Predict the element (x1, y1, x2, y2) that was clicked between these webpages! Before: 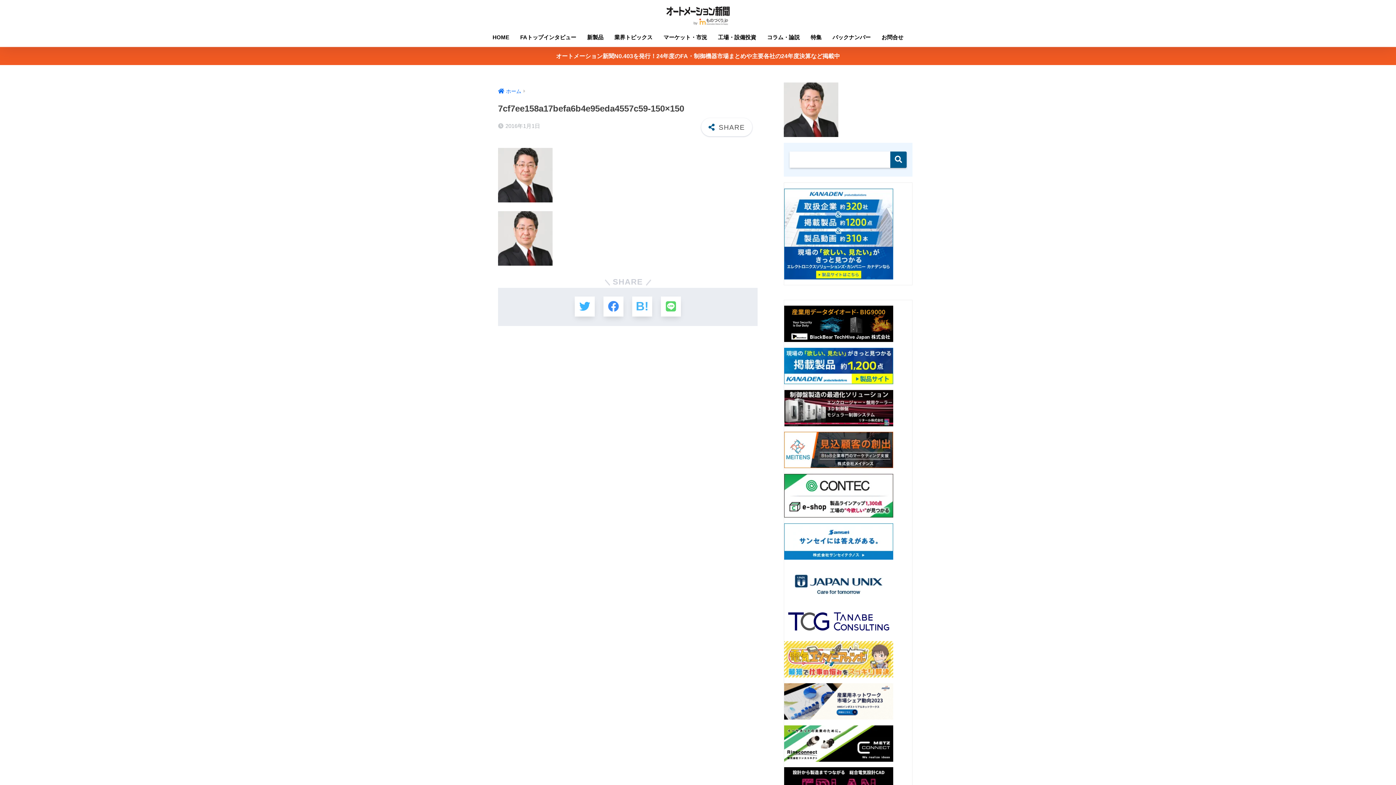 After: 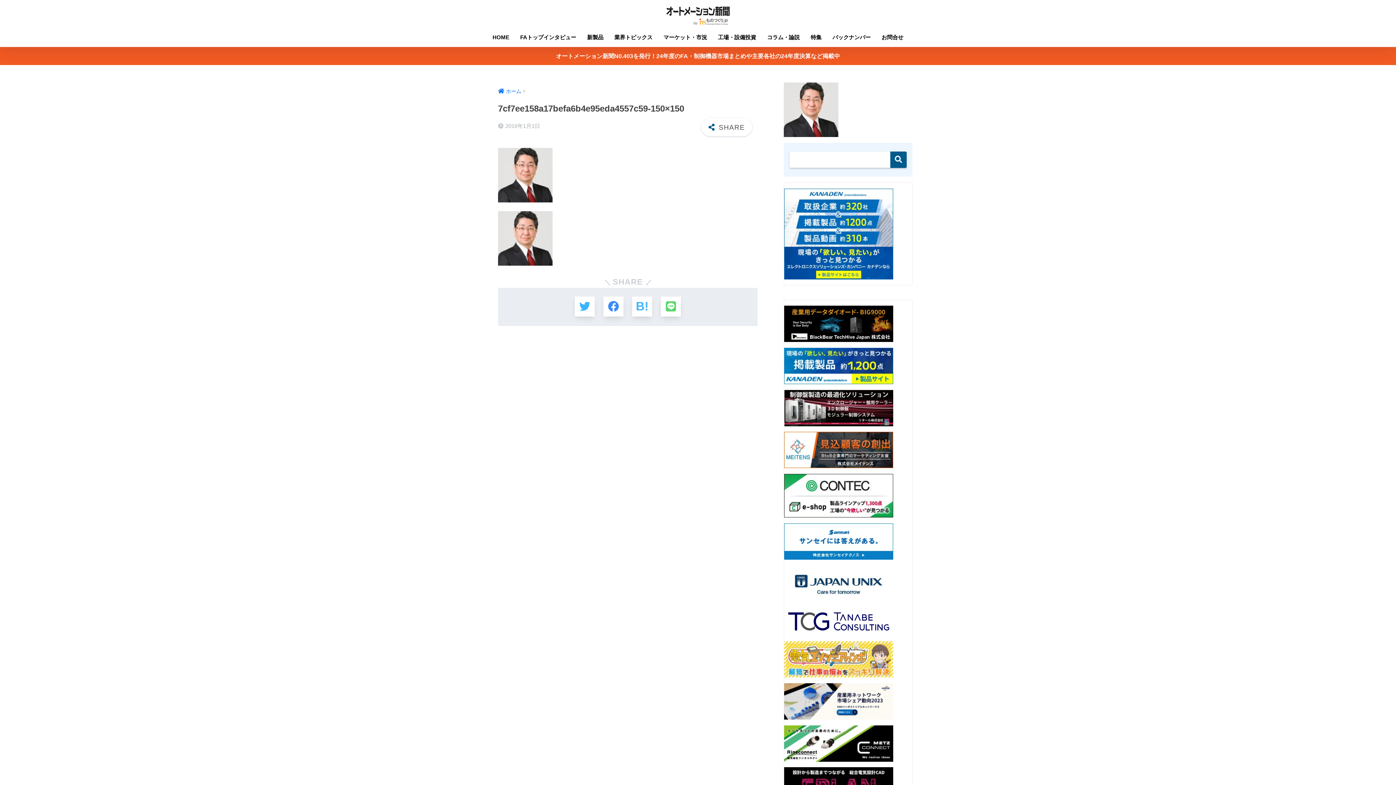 Action: bbox: (784, 698, 893, 704)